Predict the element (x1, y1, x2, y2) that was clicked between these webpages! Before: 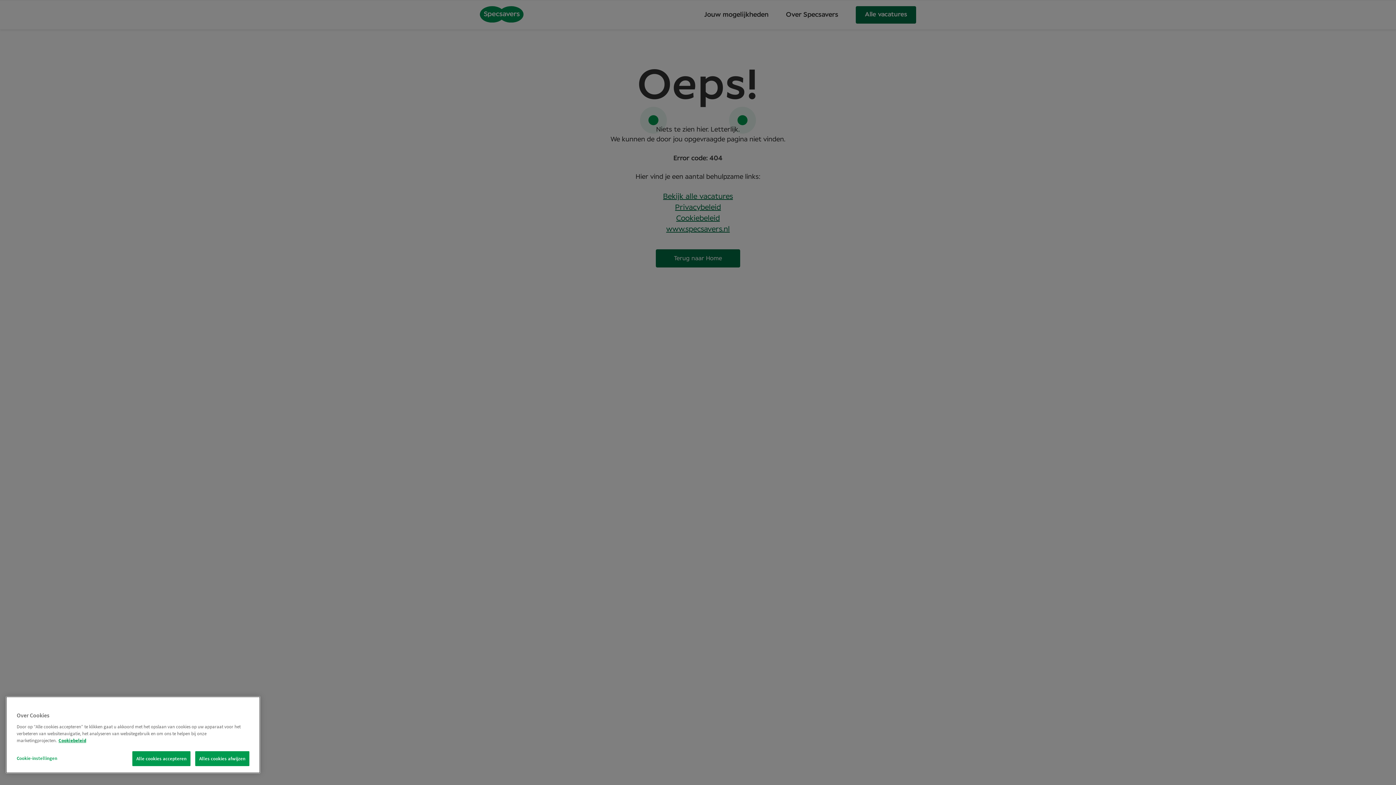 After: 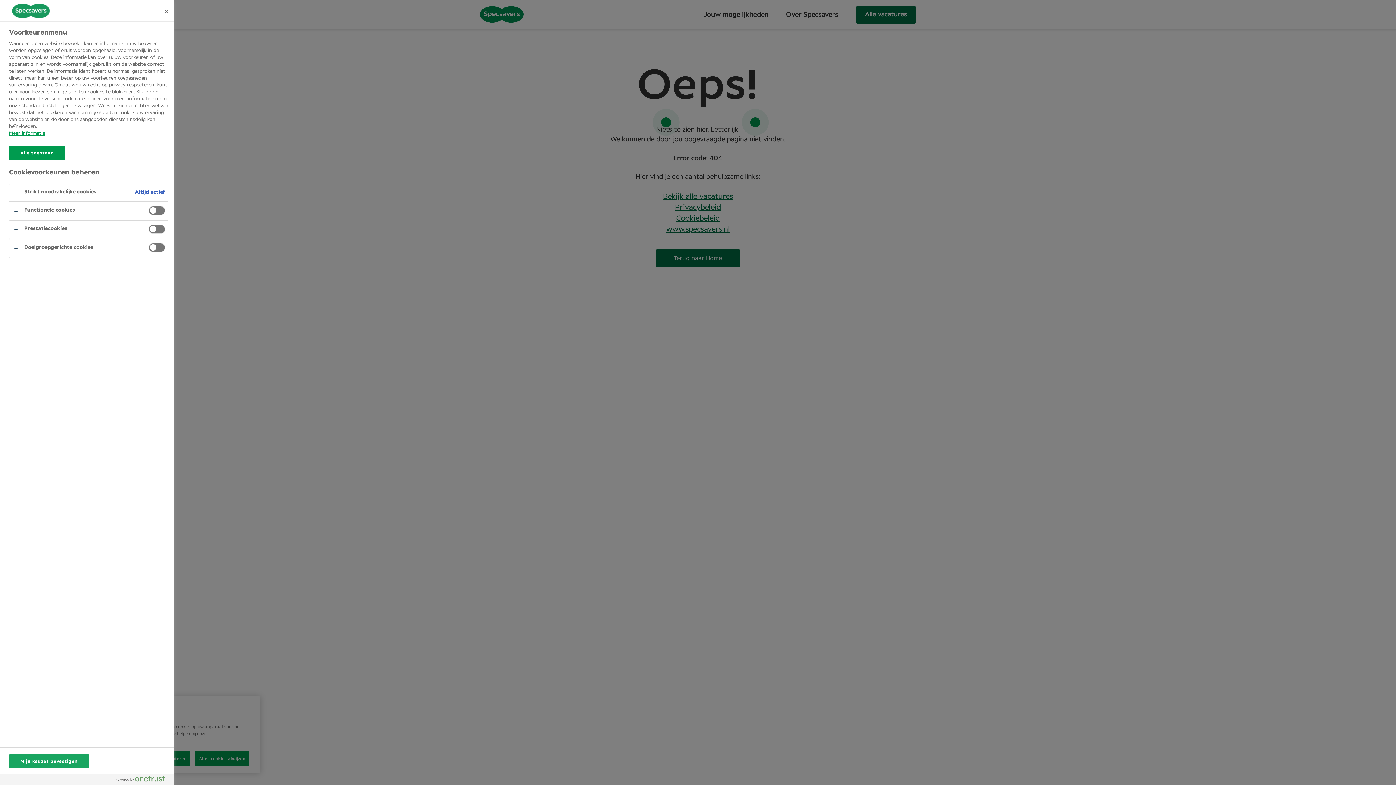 Action: bbox: (16, 751, 80, 765) label: Cookie-instellingen, Opens the preference center dialog